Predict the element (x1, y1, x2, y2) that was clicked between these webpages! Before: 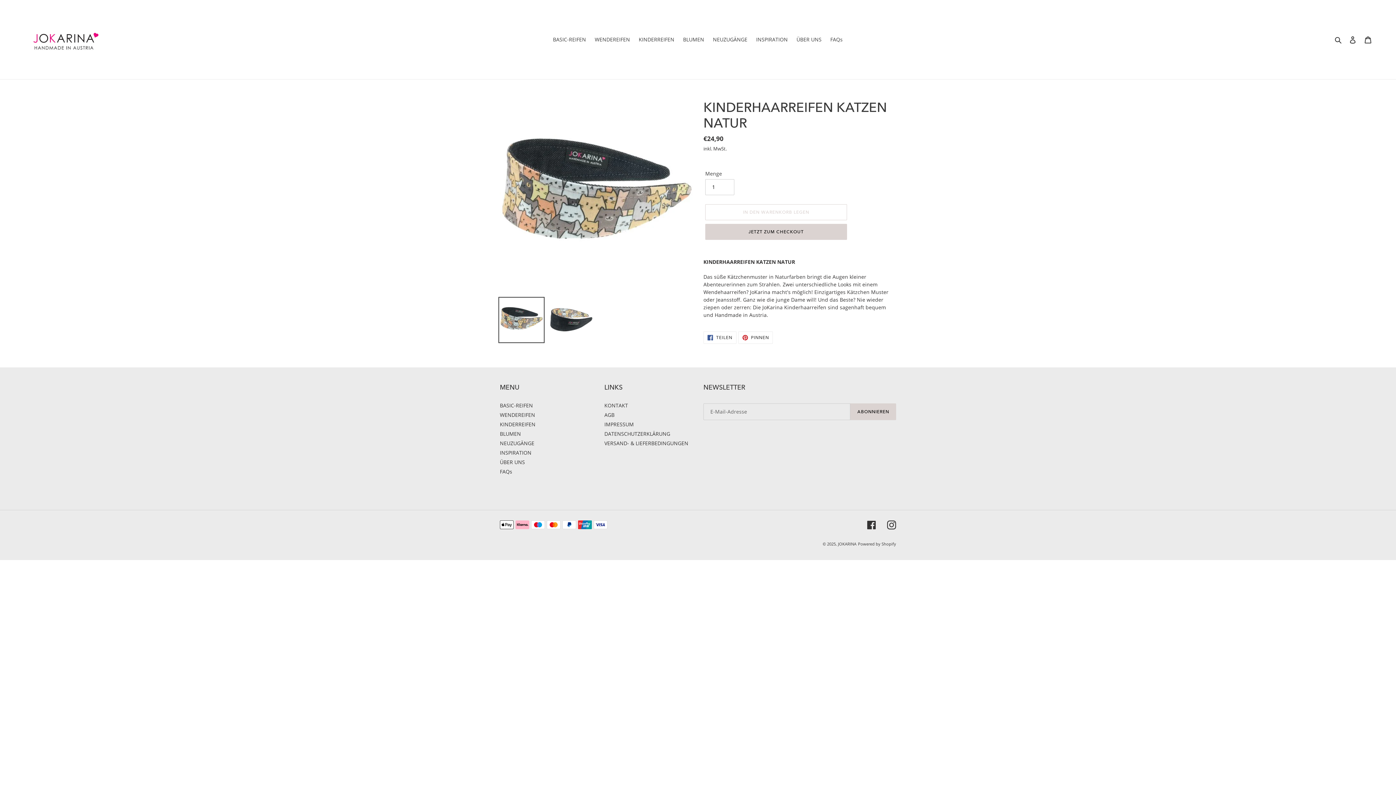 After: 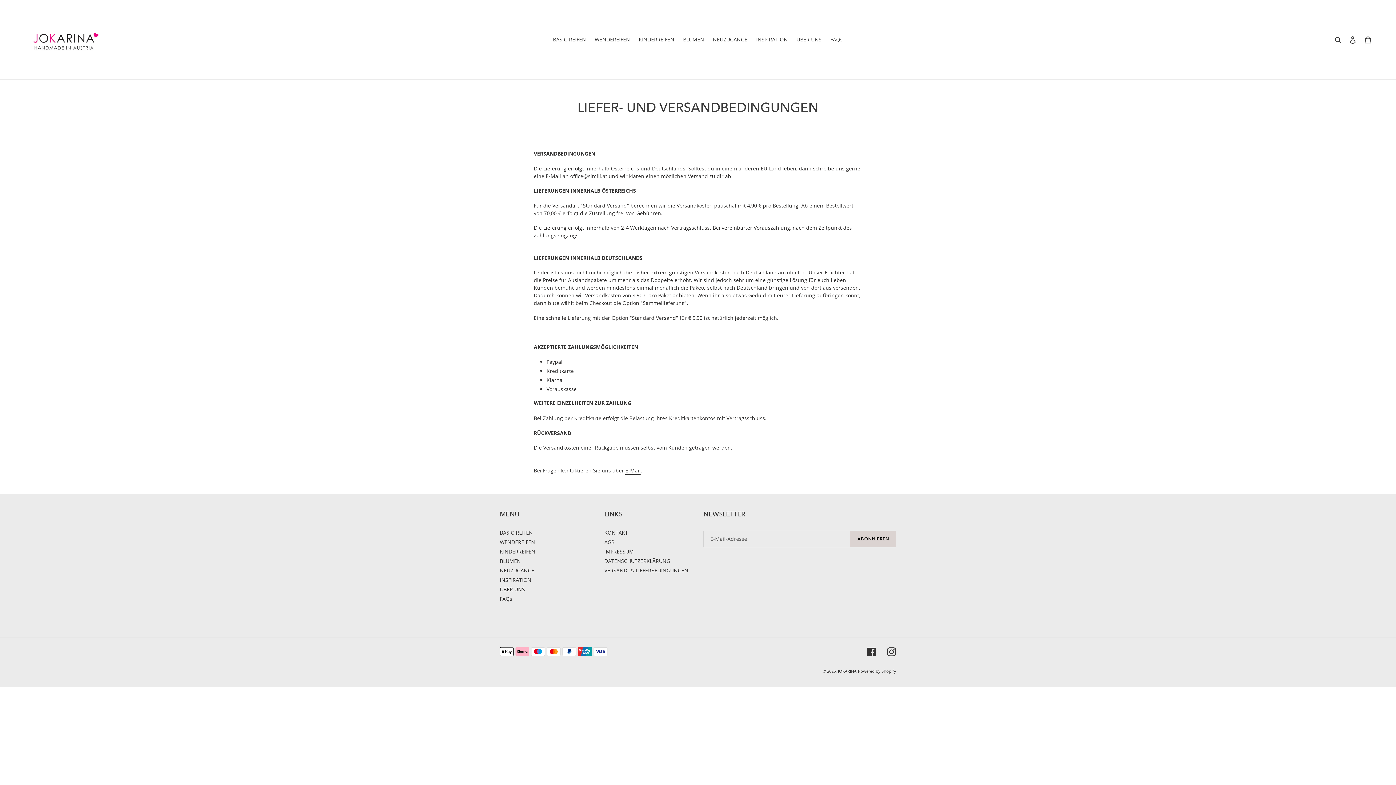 Action: label: VERSAND- & LIEFERBEDINGUNGEN bbox: (604, 440, 688, 447)